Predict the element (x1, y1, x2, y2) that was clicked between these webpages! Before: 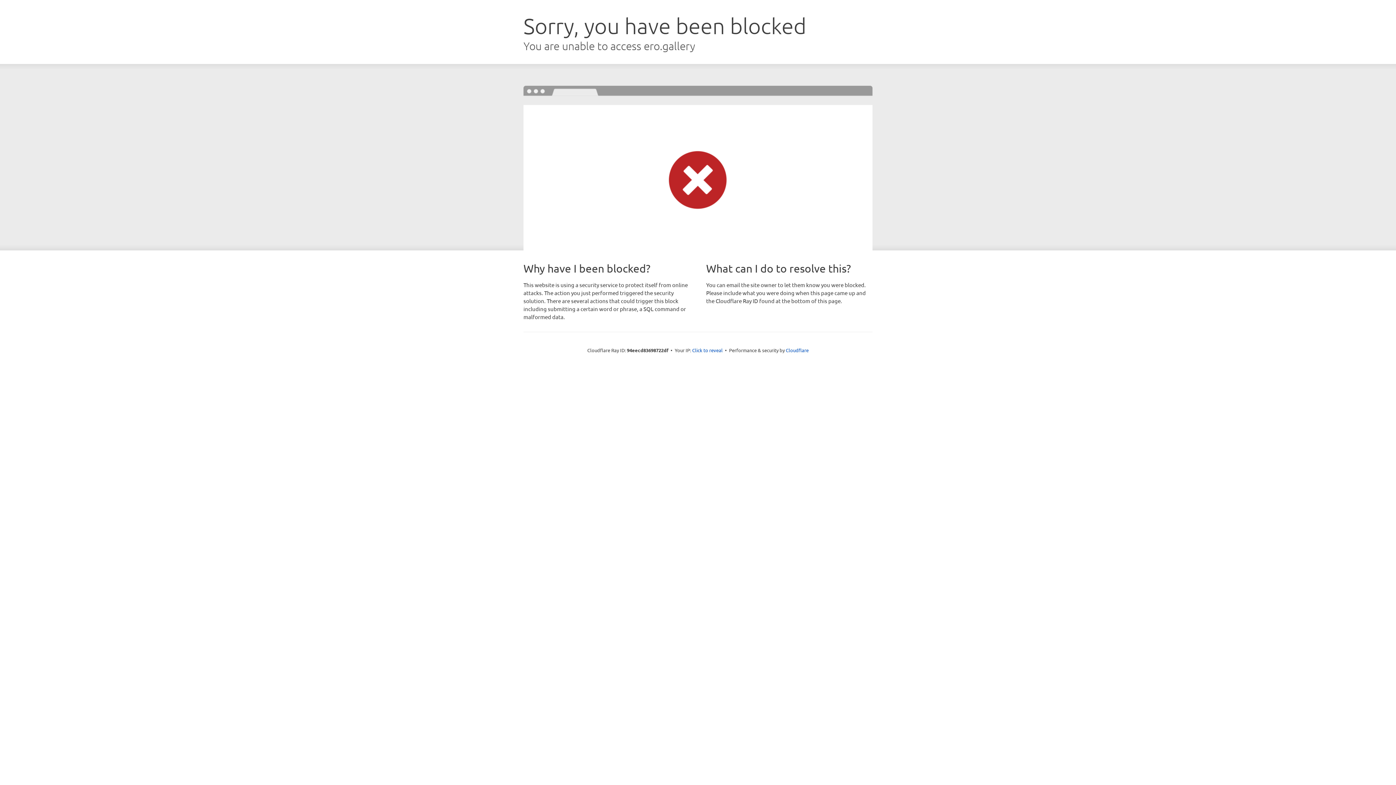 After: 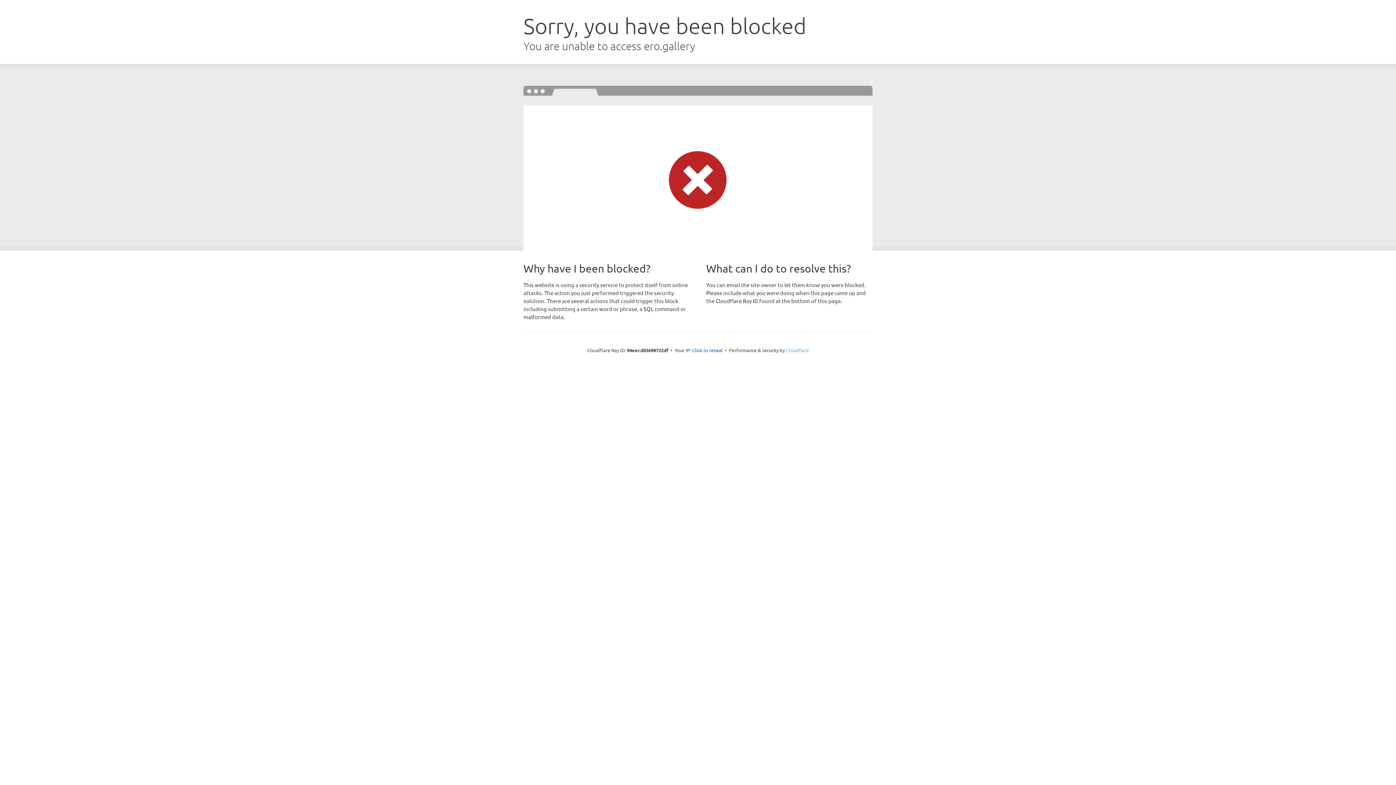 Action: label: Cloudflare bbox: (786, 347, 808, 353)